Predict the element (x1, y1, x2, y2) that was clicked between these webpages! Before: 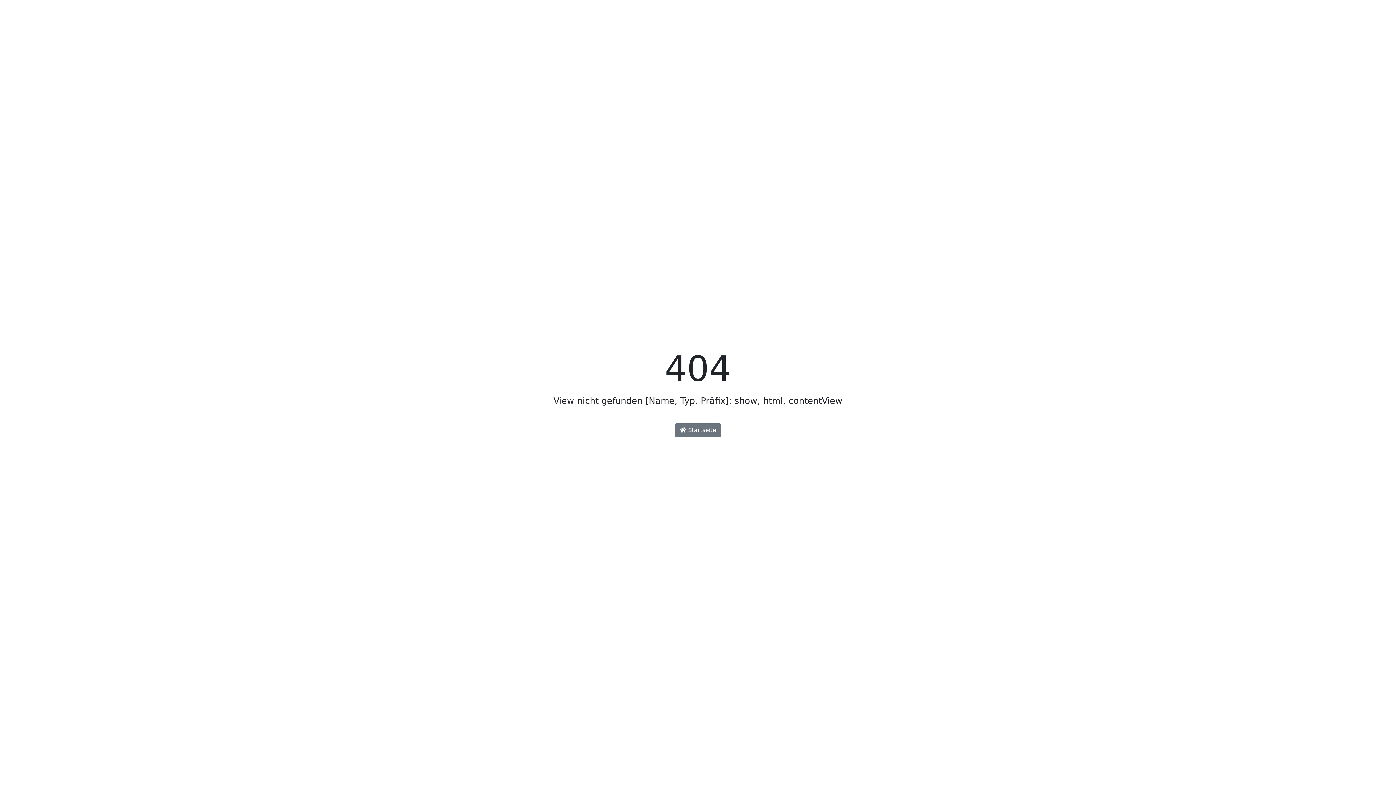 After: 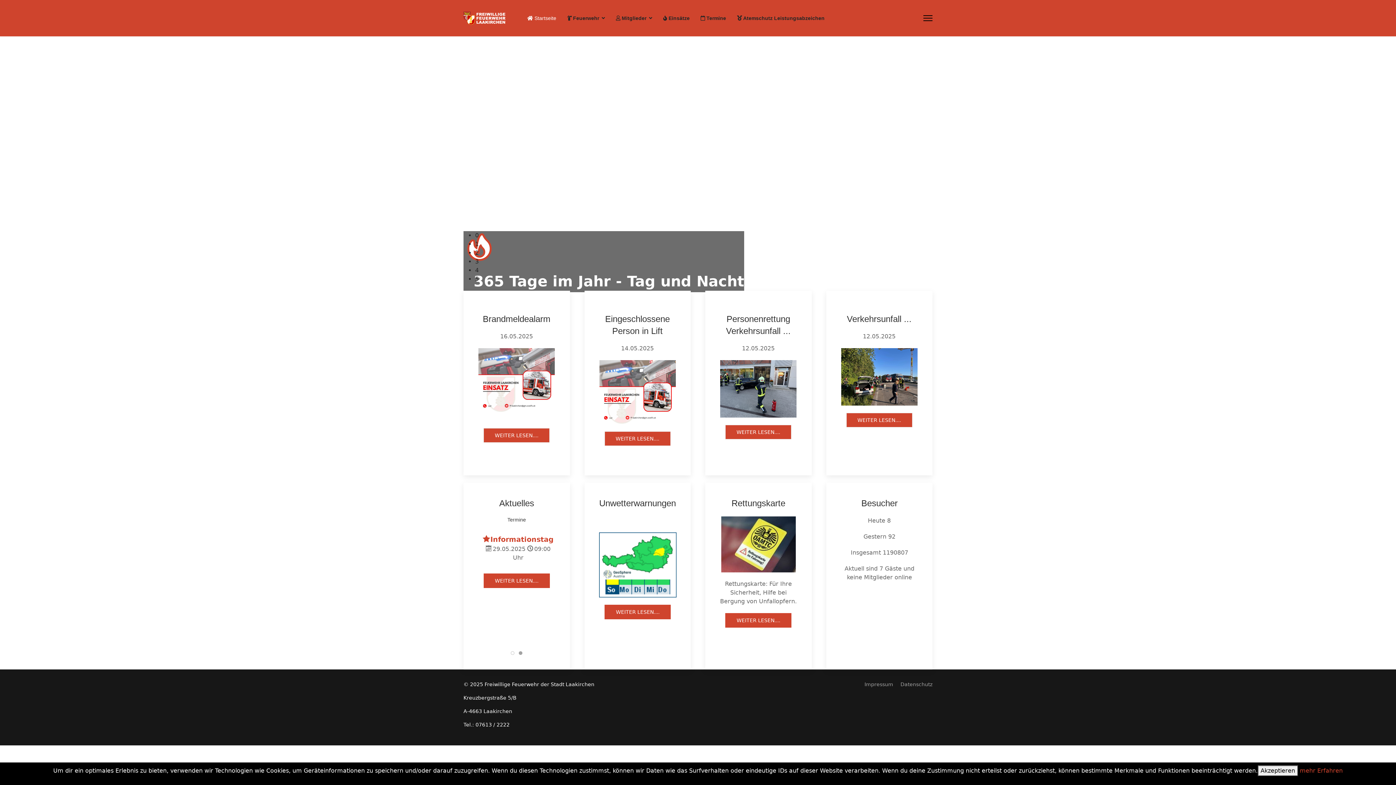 Action: bbox: (675, 423, 721, 437) label:  Startseite